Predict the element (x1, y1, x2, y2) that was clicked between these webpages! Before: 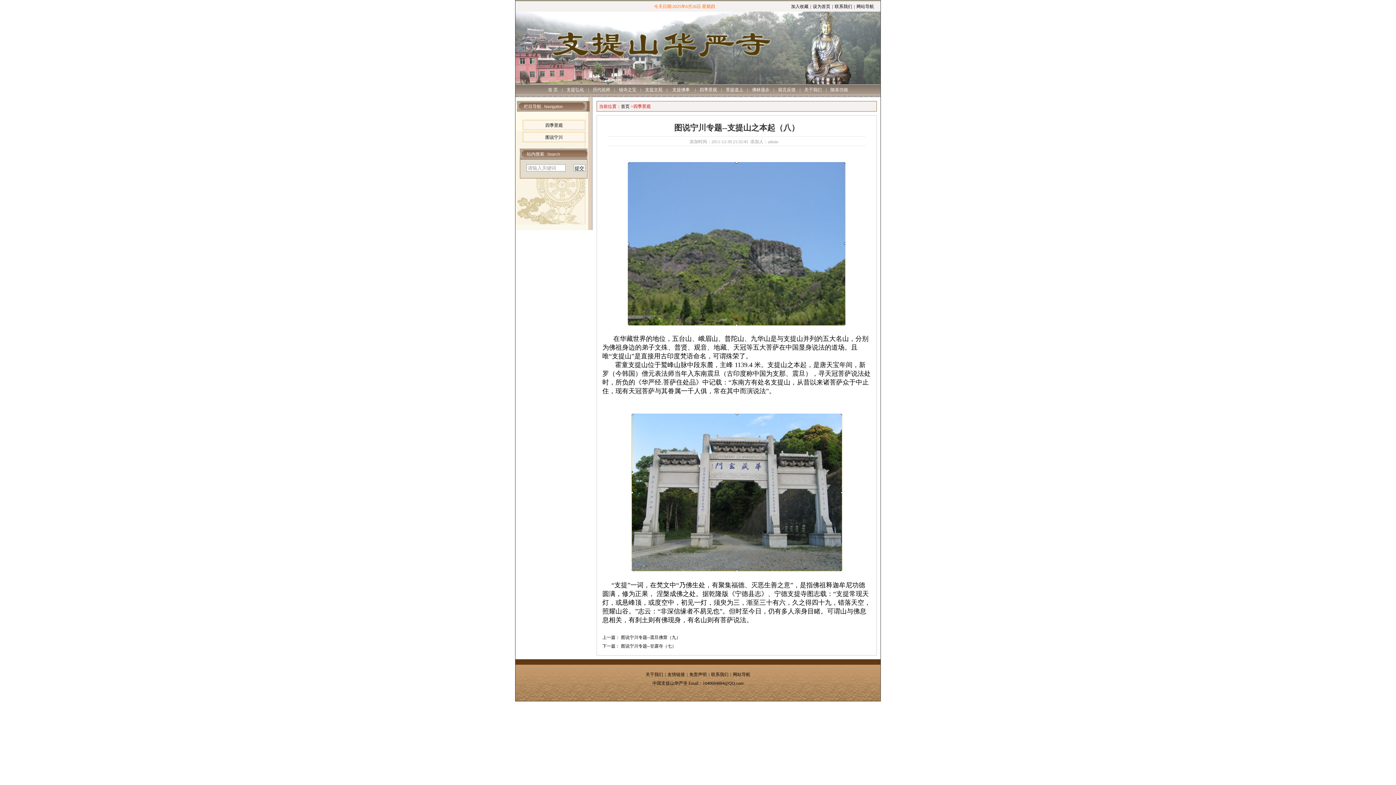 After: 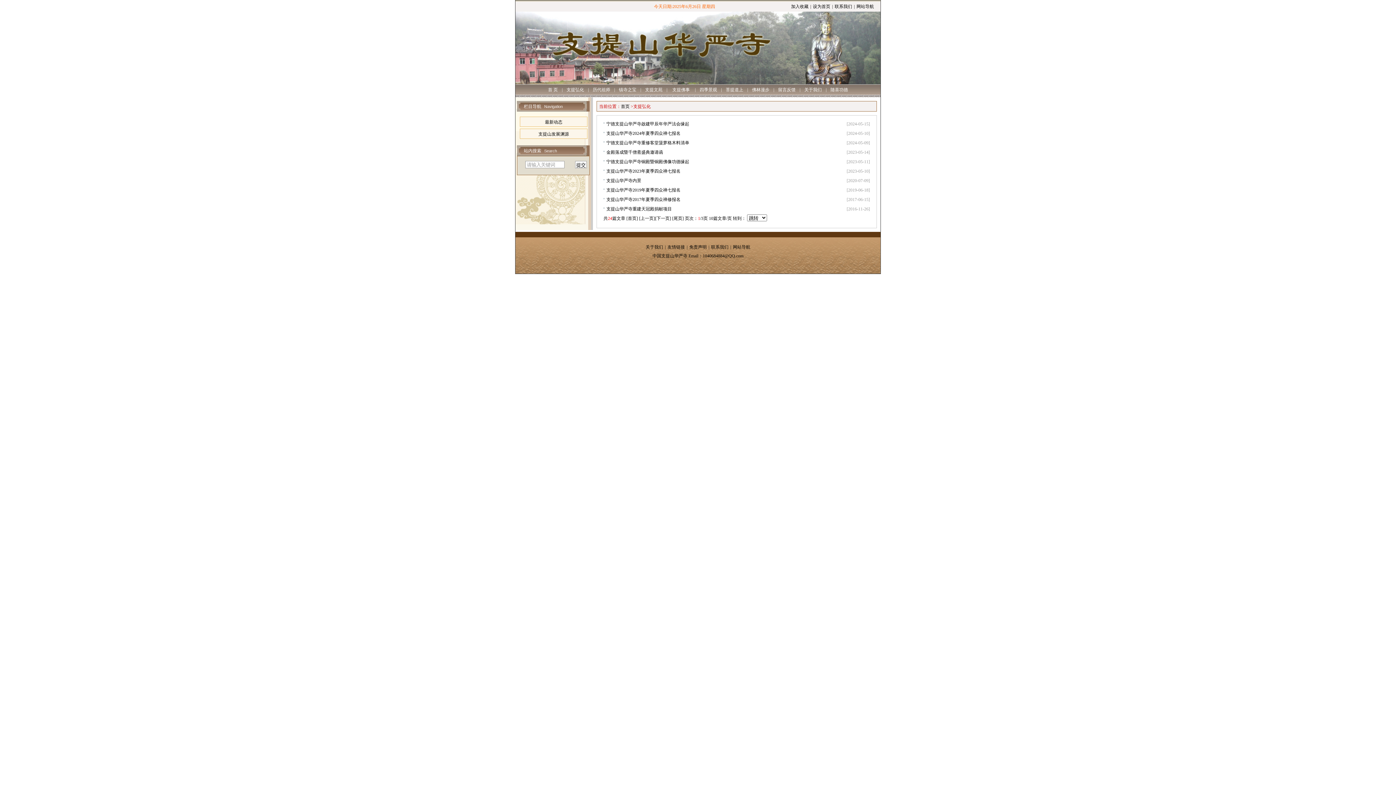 Action: label: 支提弘化 bbox: (565, 86, 585, 92)